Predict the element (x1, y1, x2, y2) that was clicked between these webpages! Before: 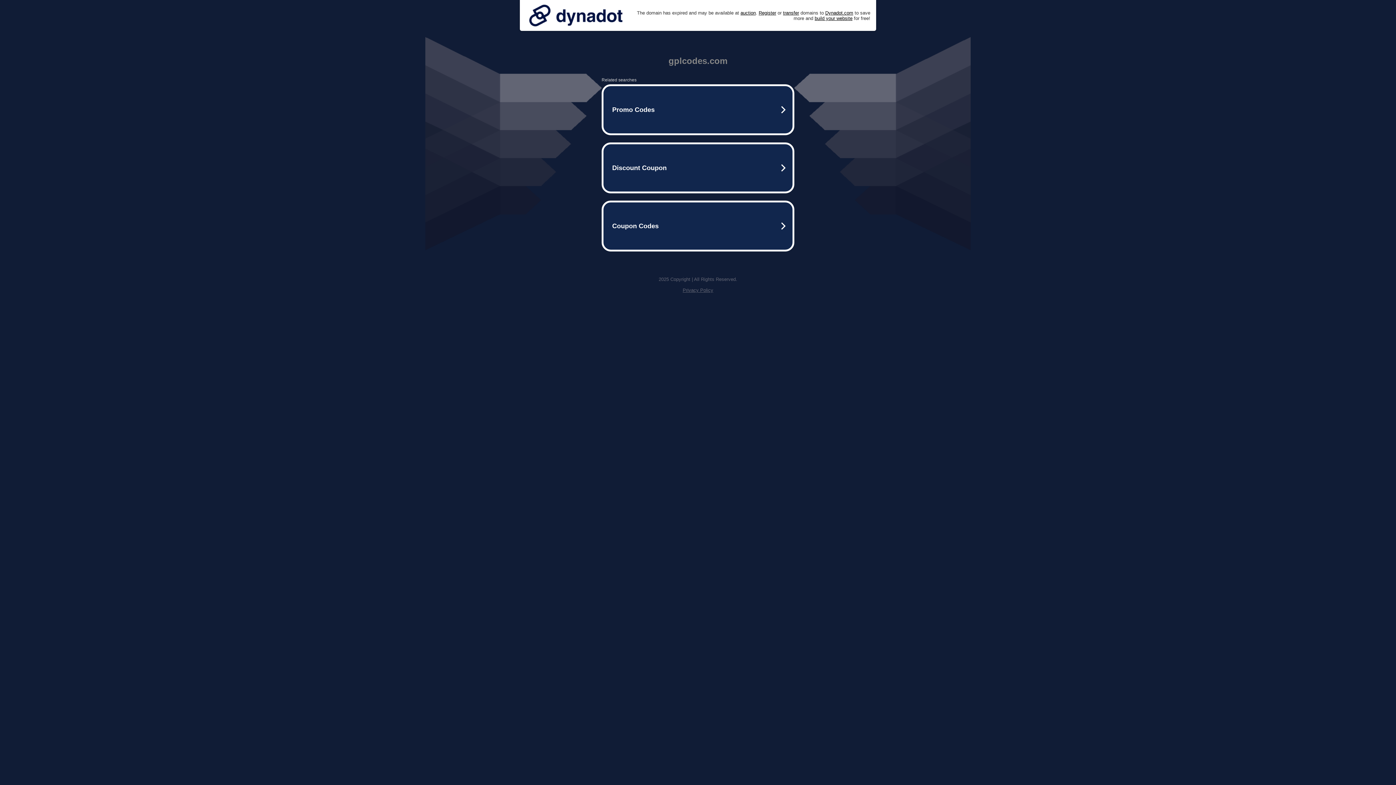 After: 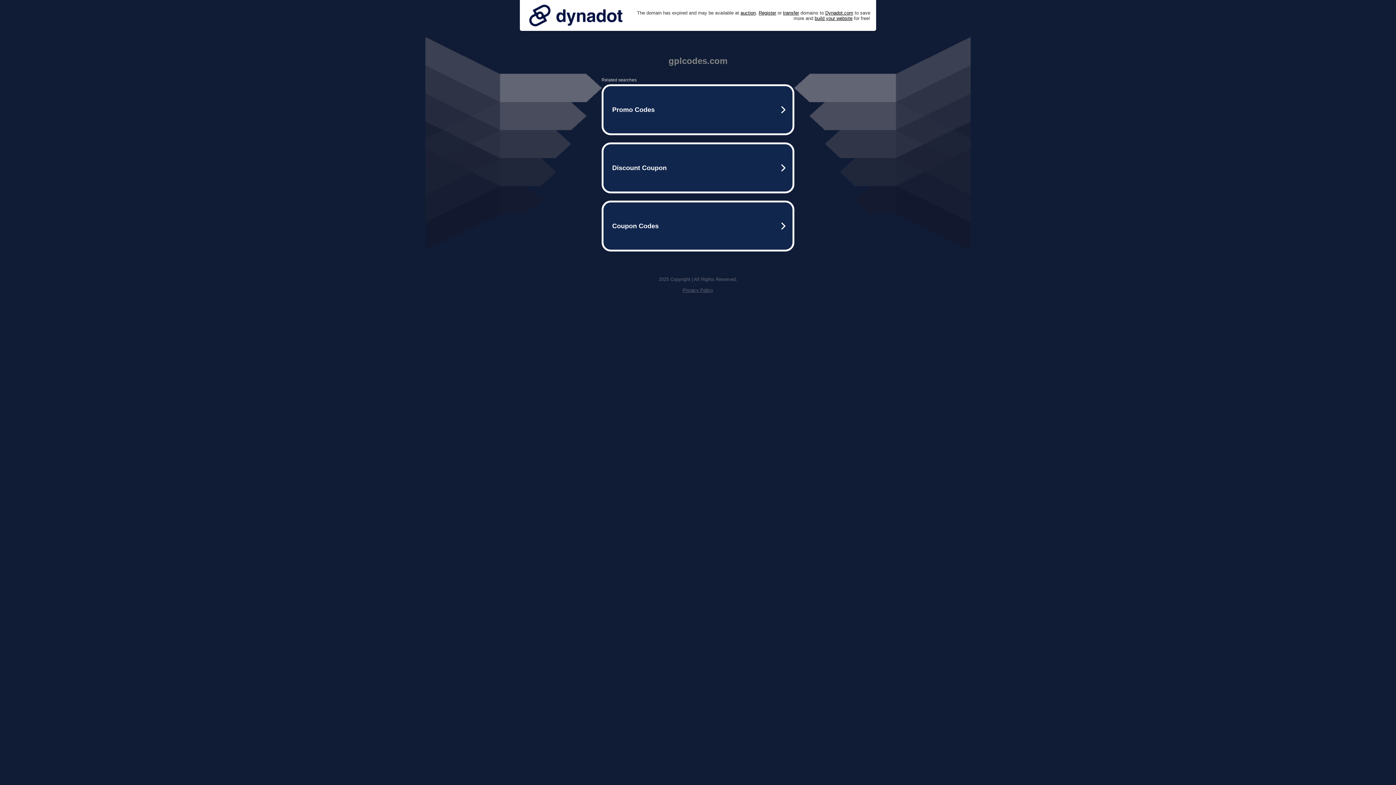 Action: bbox: (525, 0, 626, 30)